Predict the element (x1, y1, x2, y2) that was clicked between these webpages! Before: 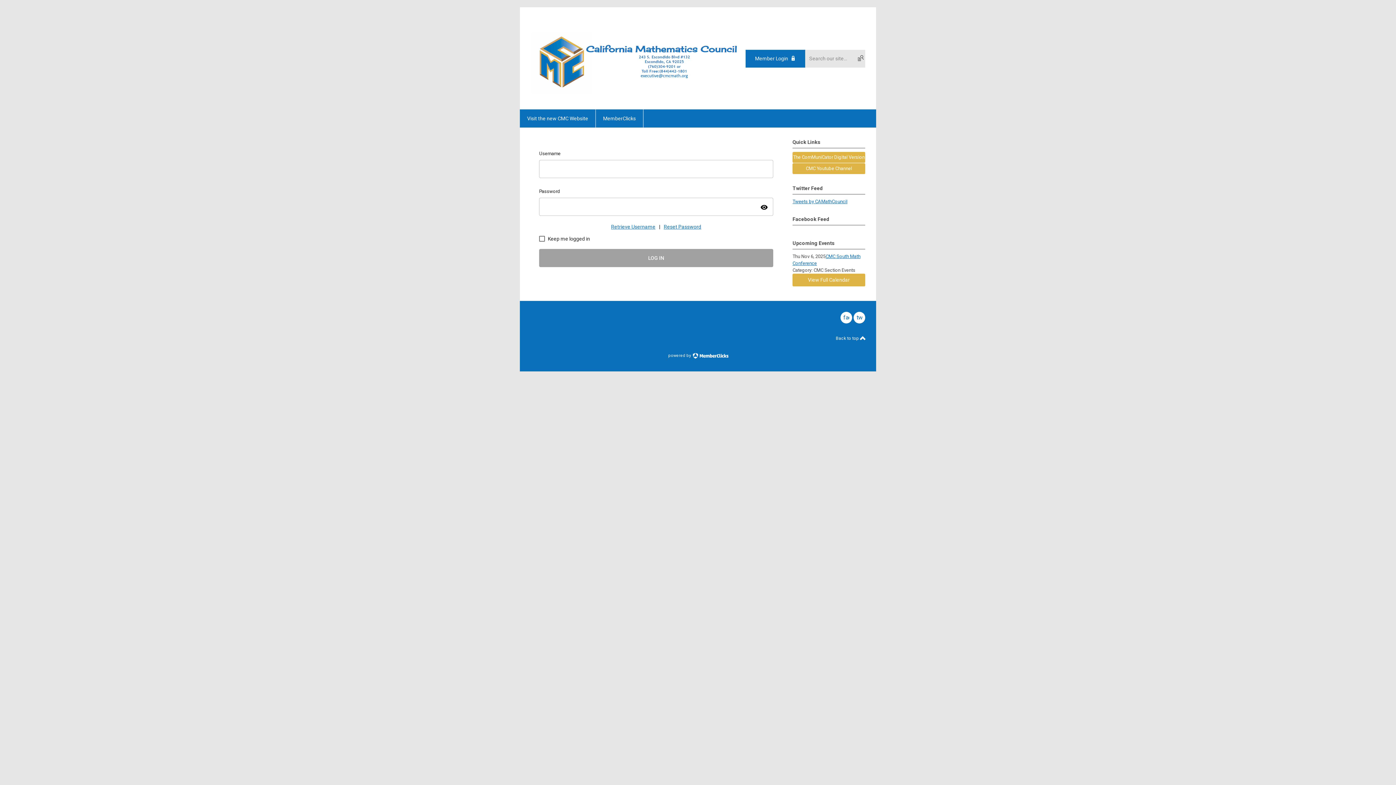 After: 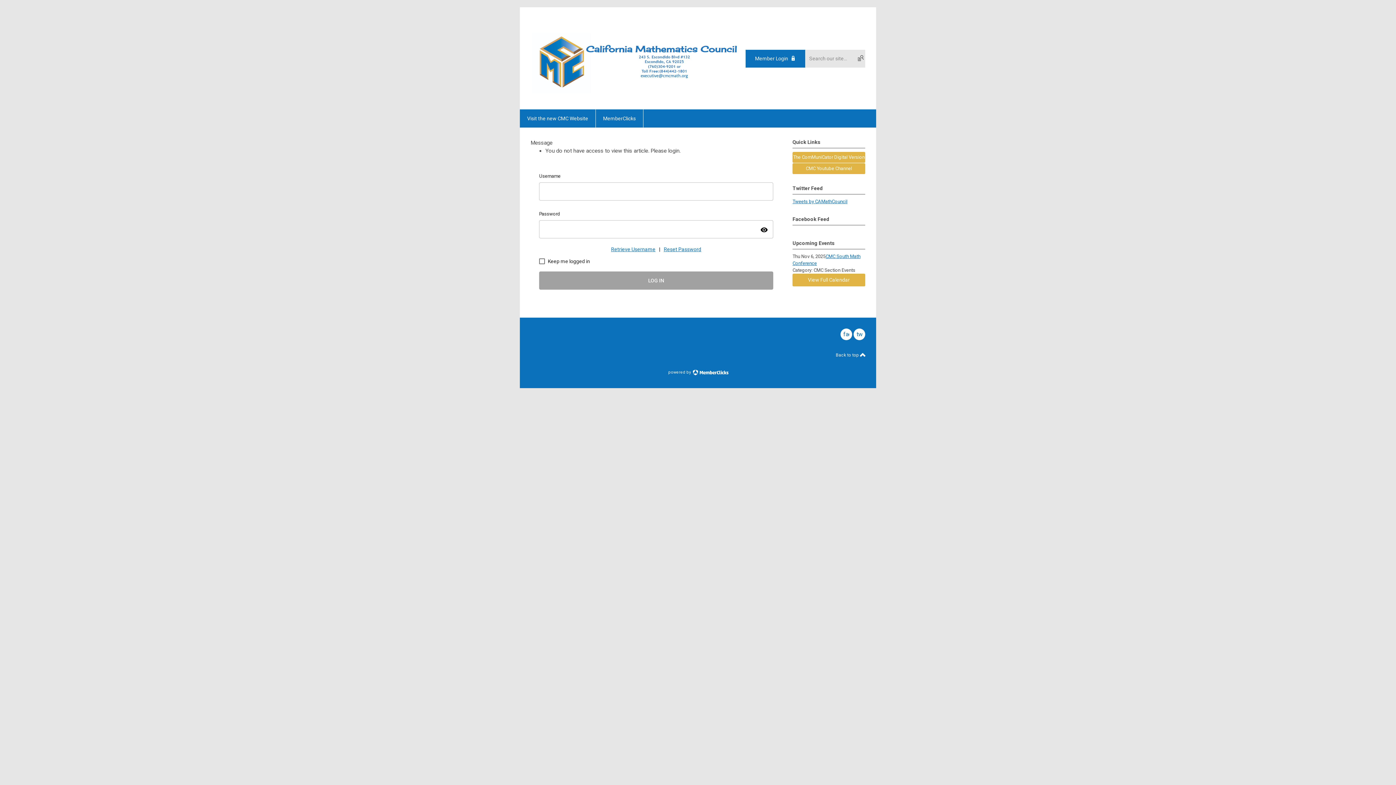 Action: label: The ComMuniCator Digital Version bbox: (792, 152, 865, 163)